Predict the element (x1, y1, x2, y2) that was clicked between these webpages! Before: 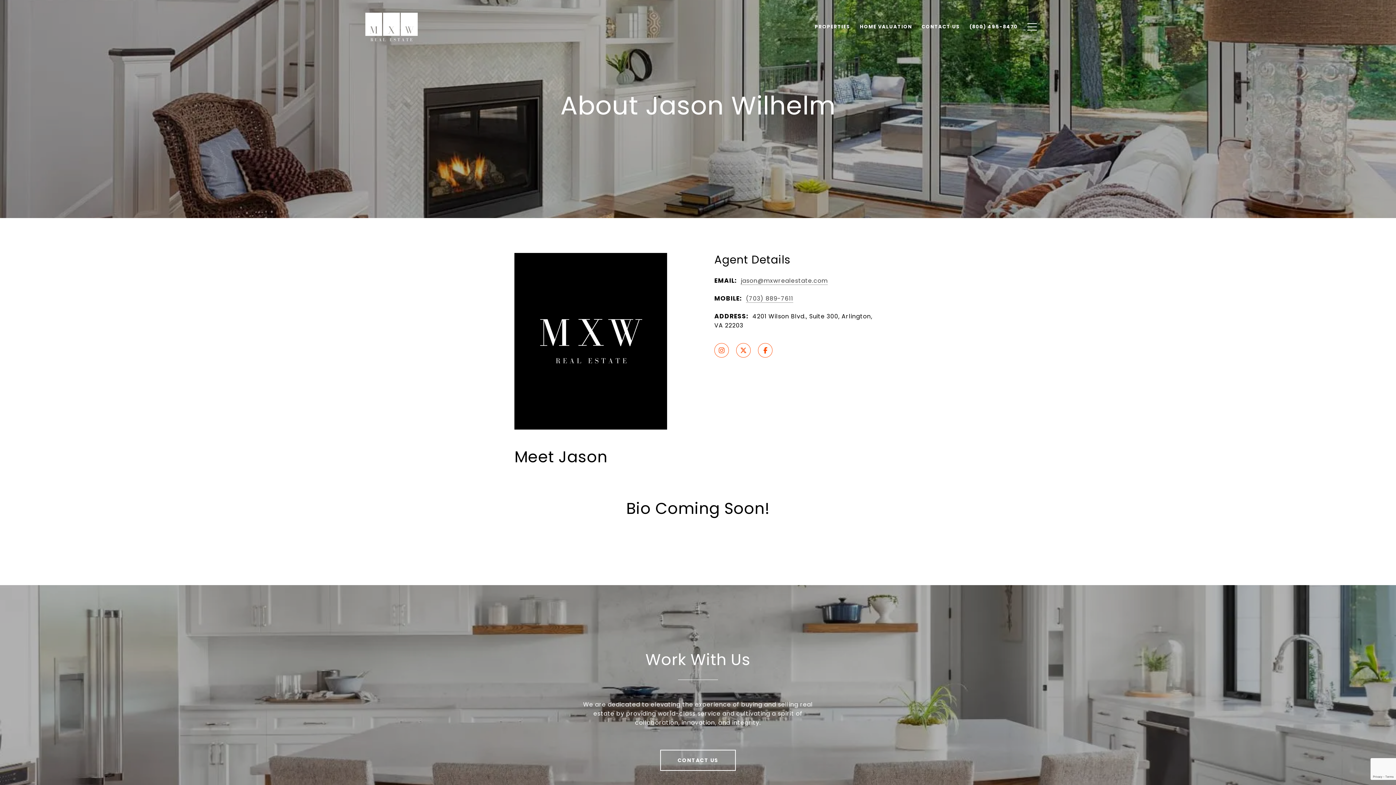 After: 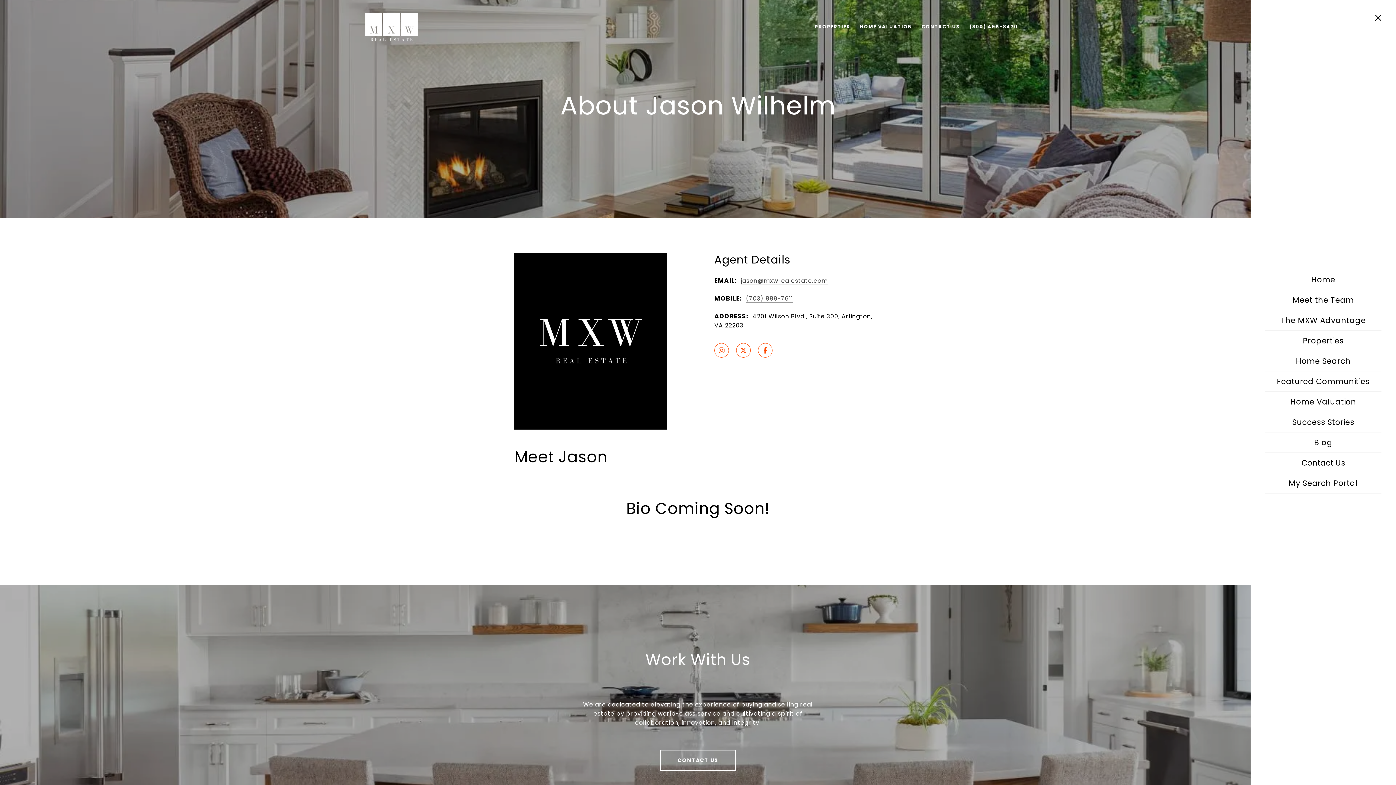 Action: bbox: (1022, 16, 1041, 37)